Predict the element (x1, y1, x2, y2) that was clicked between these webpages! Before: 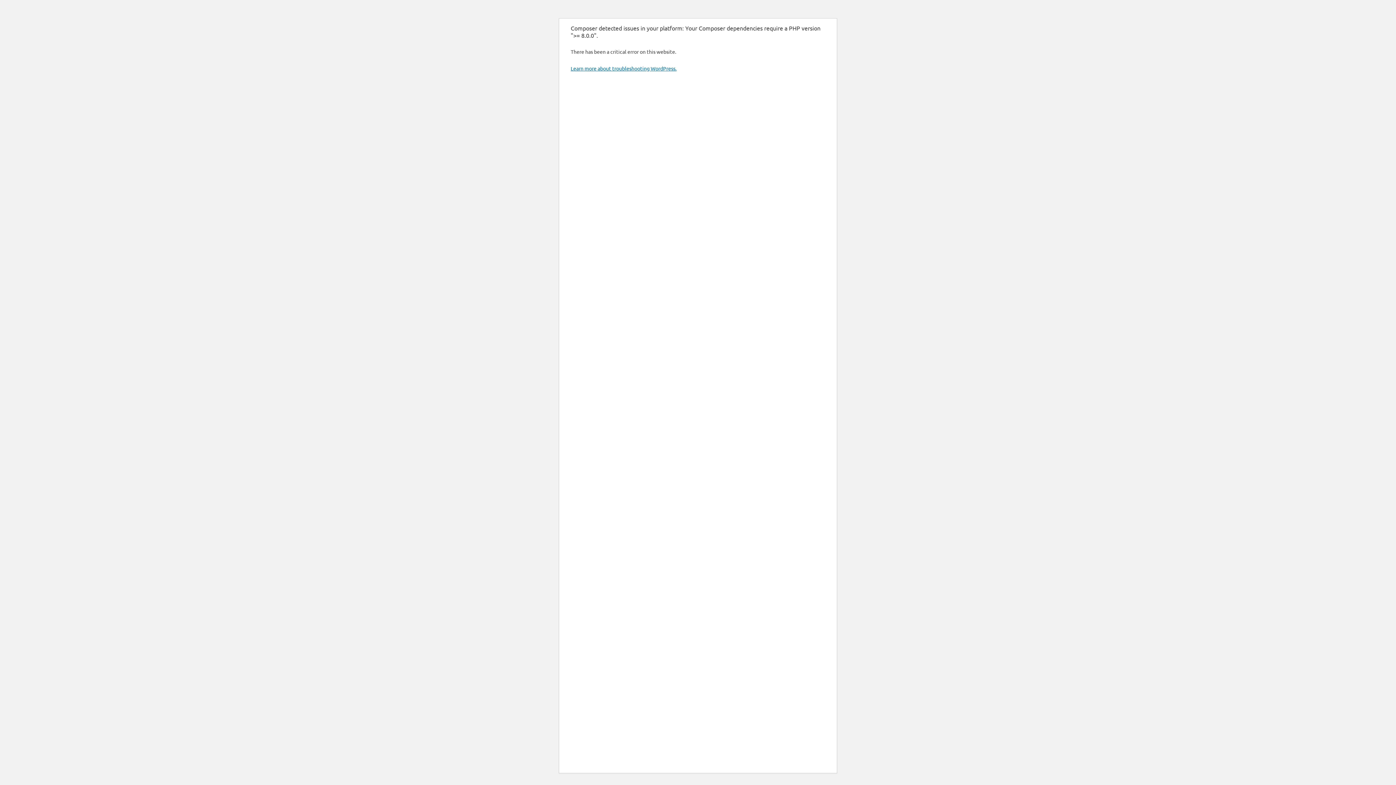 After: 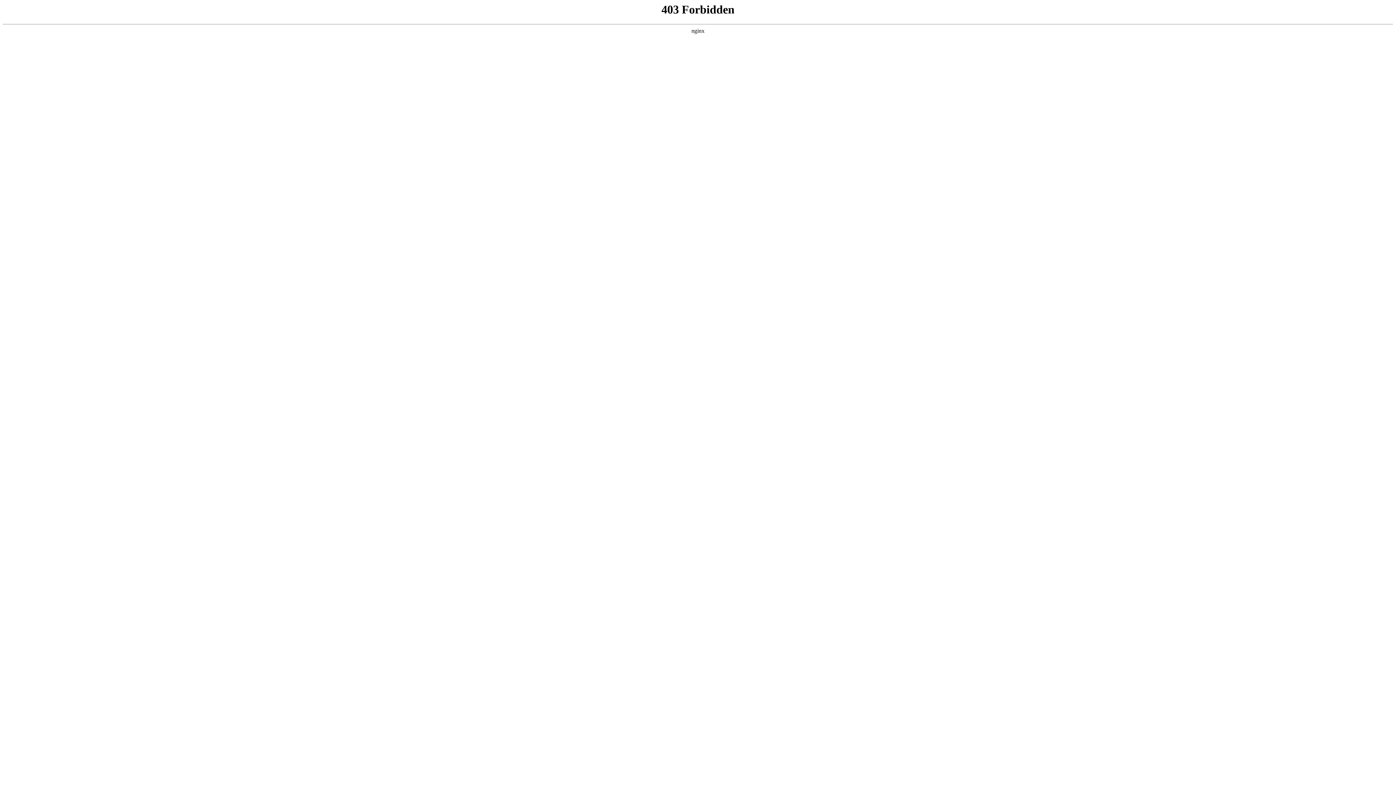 Action: label: Learn more about troubleshooting WordPress. bbox: (570, 65, 676, 71)